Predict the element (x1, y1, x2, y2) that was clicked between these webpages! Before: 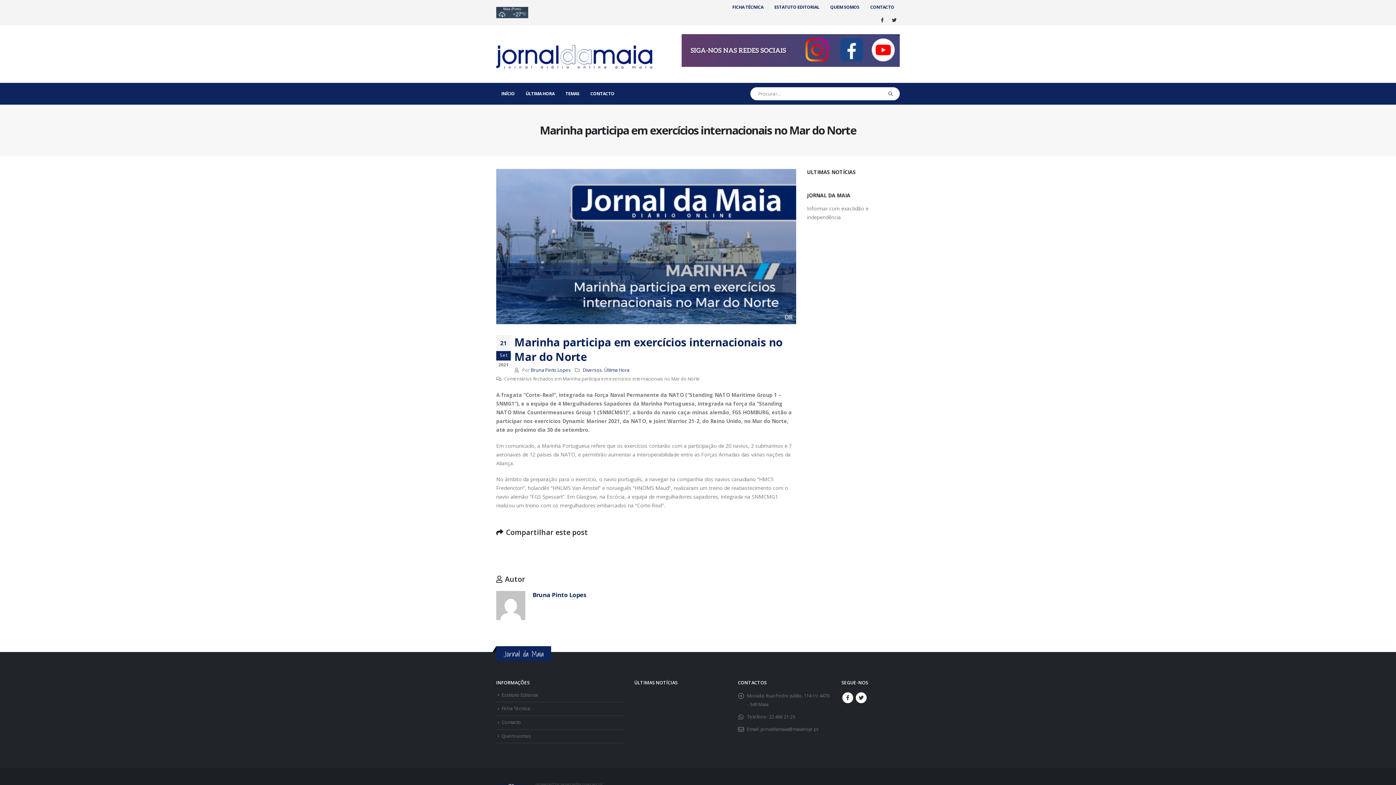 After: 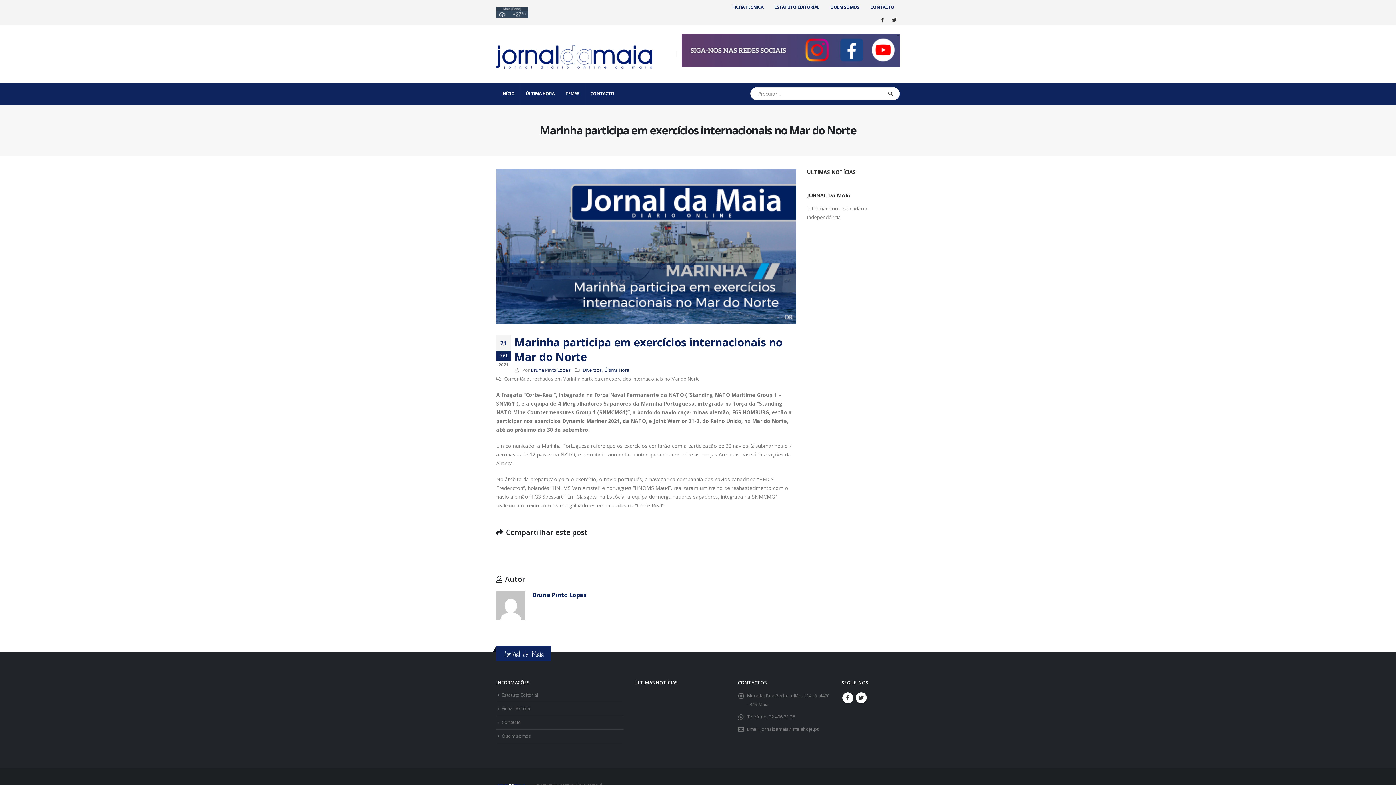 Action: label: O LinkedIn bbox: (525, 545, 536, 556)